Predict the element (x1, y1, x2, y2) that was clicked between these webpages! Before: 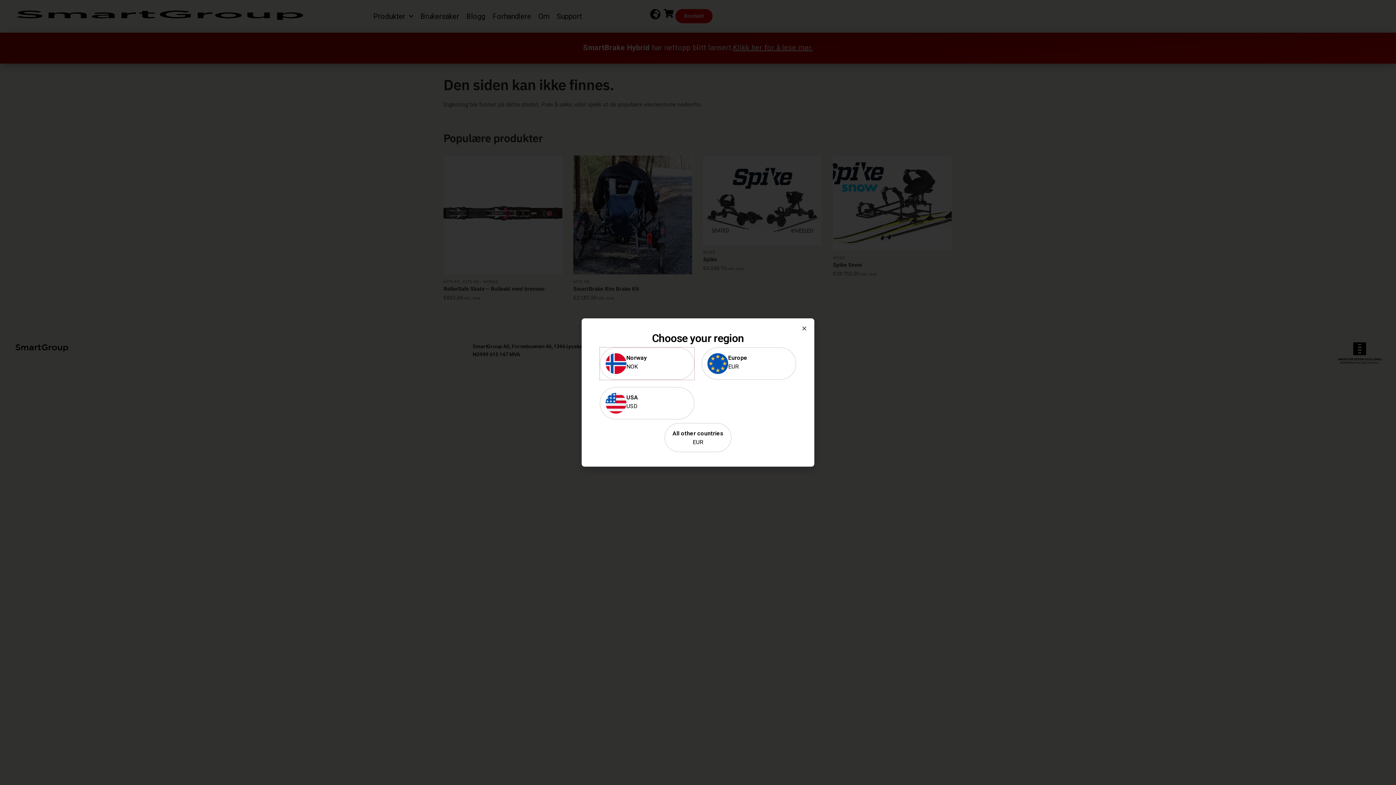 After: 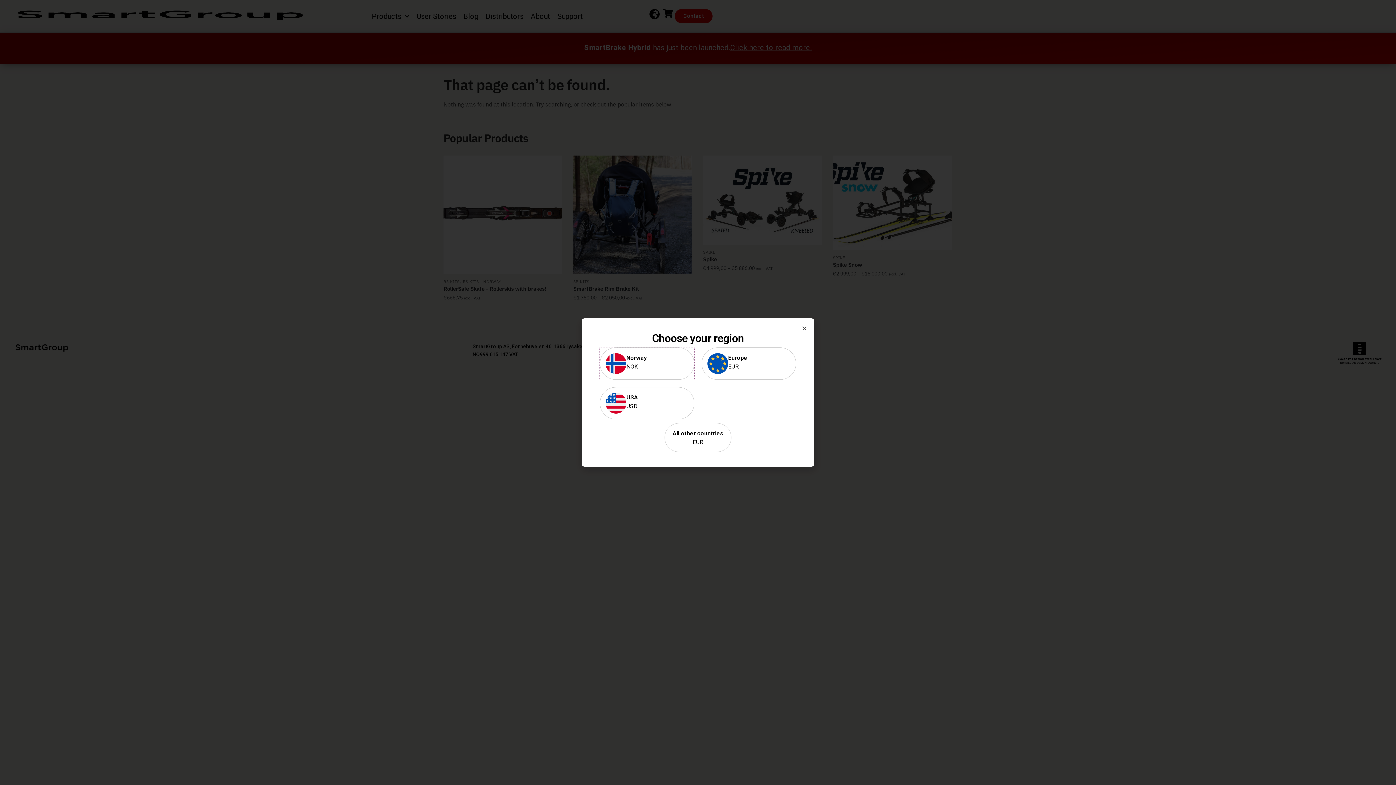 Action: label: Europe
EUR bbox: (701, 347, 796, 380)